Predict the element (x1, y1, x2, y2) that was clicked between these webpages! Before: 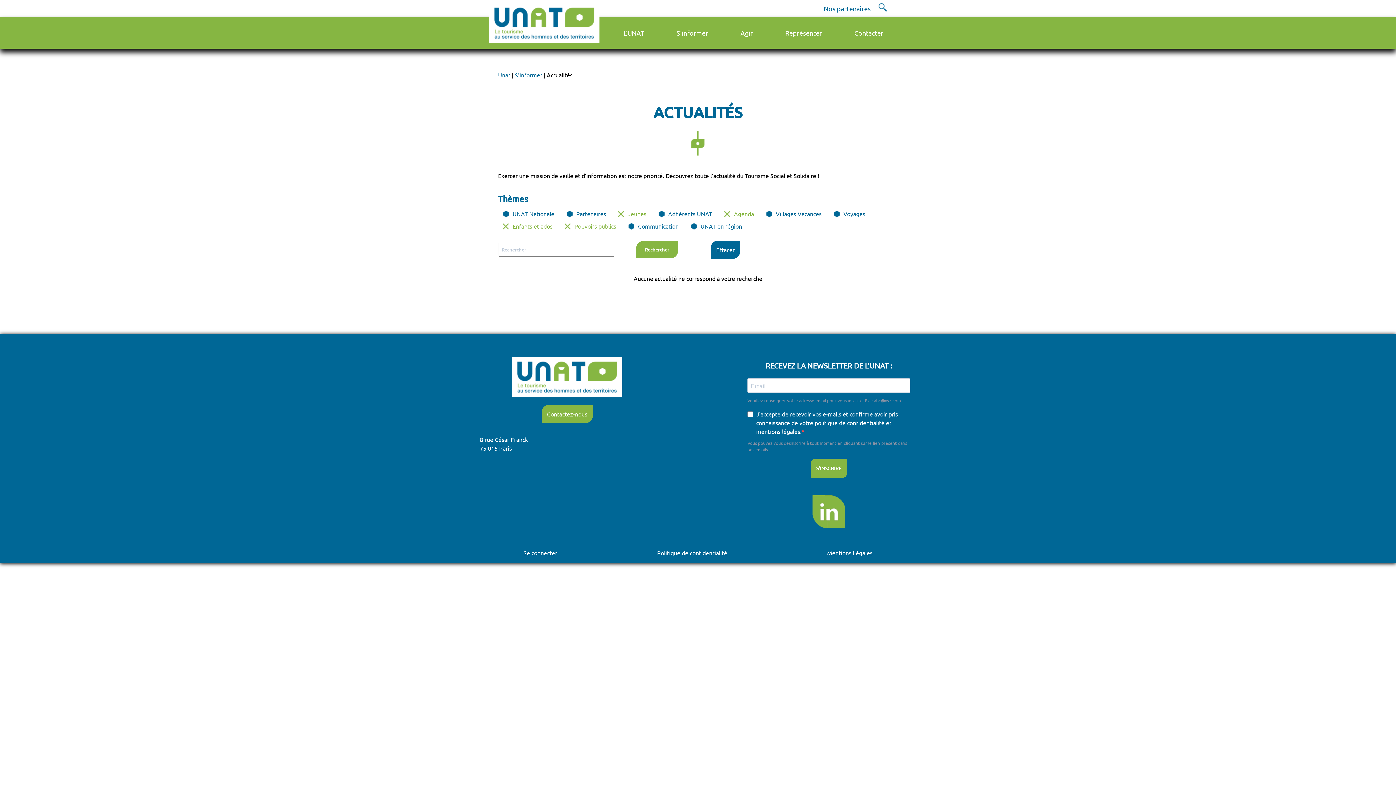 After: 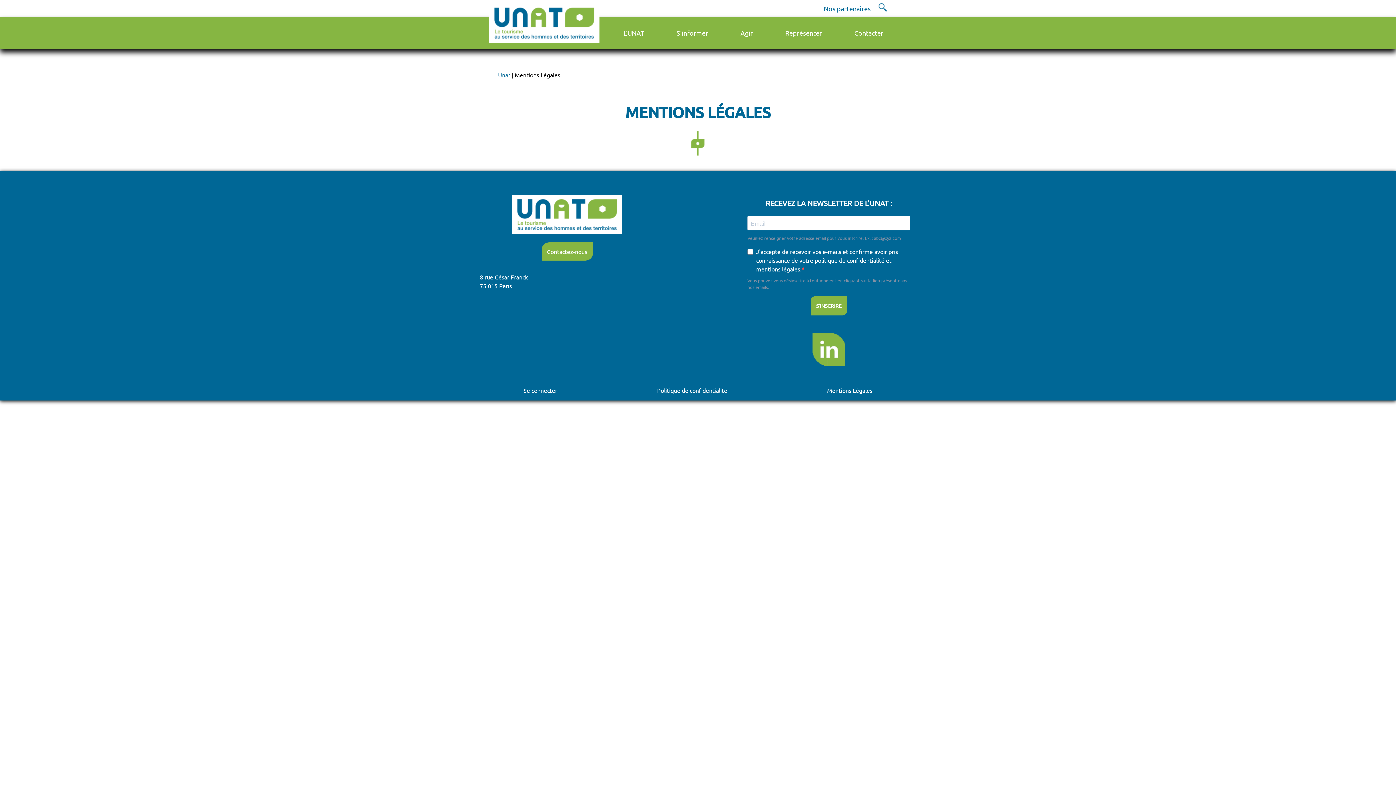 Action: bbox: (827, 549, 872, 556) label: Mentions Légales